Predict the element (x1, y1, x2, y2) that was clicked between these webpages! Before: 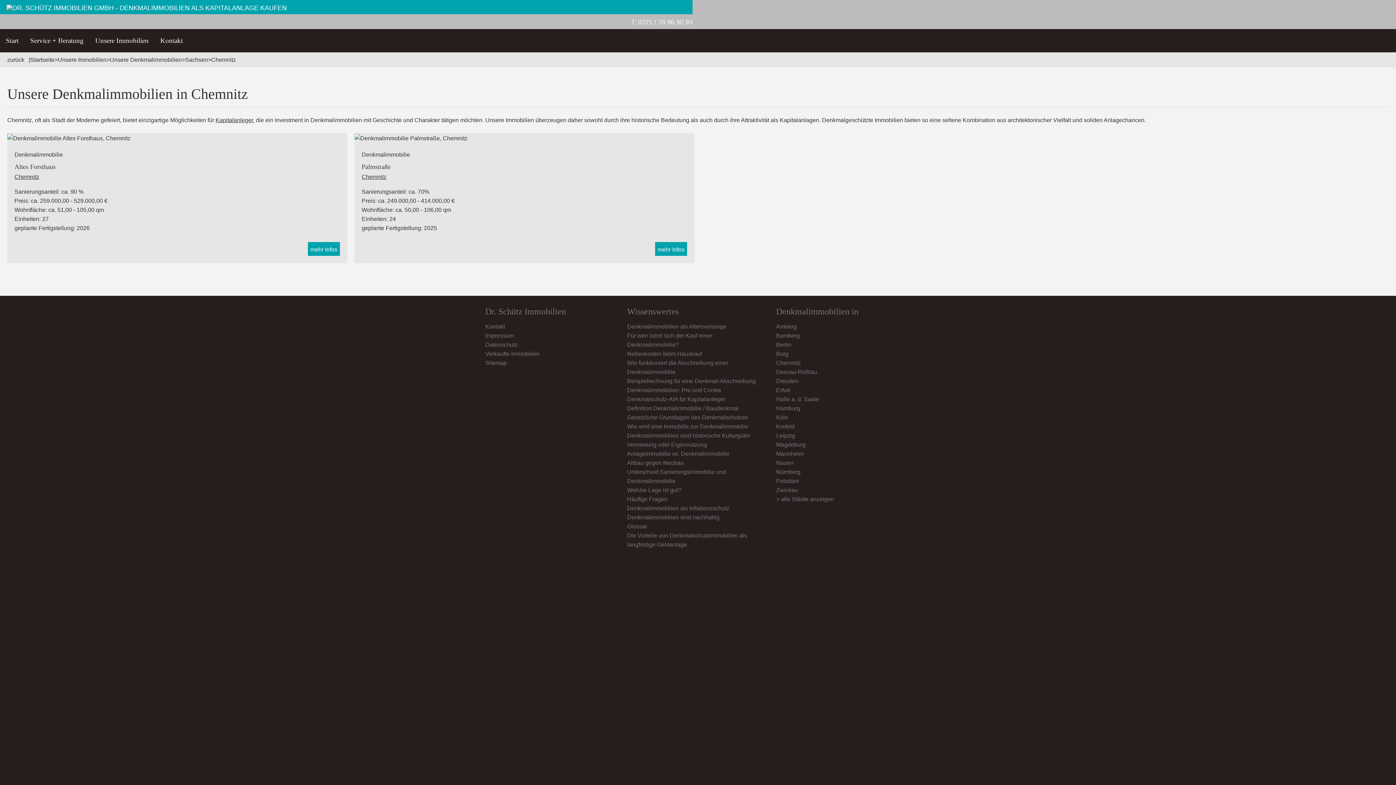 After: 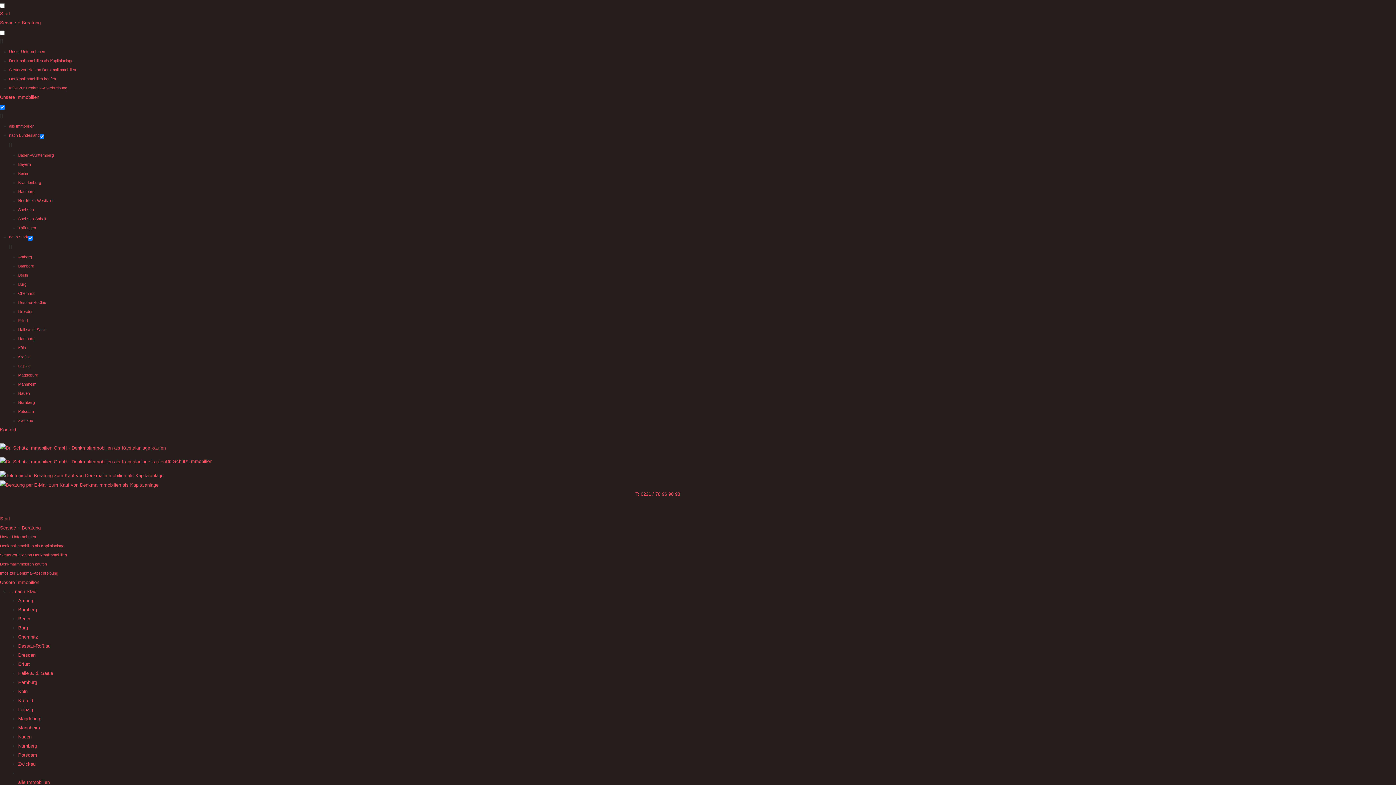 Action: label: Zwickau bbox: (776, 485, 910, 494)